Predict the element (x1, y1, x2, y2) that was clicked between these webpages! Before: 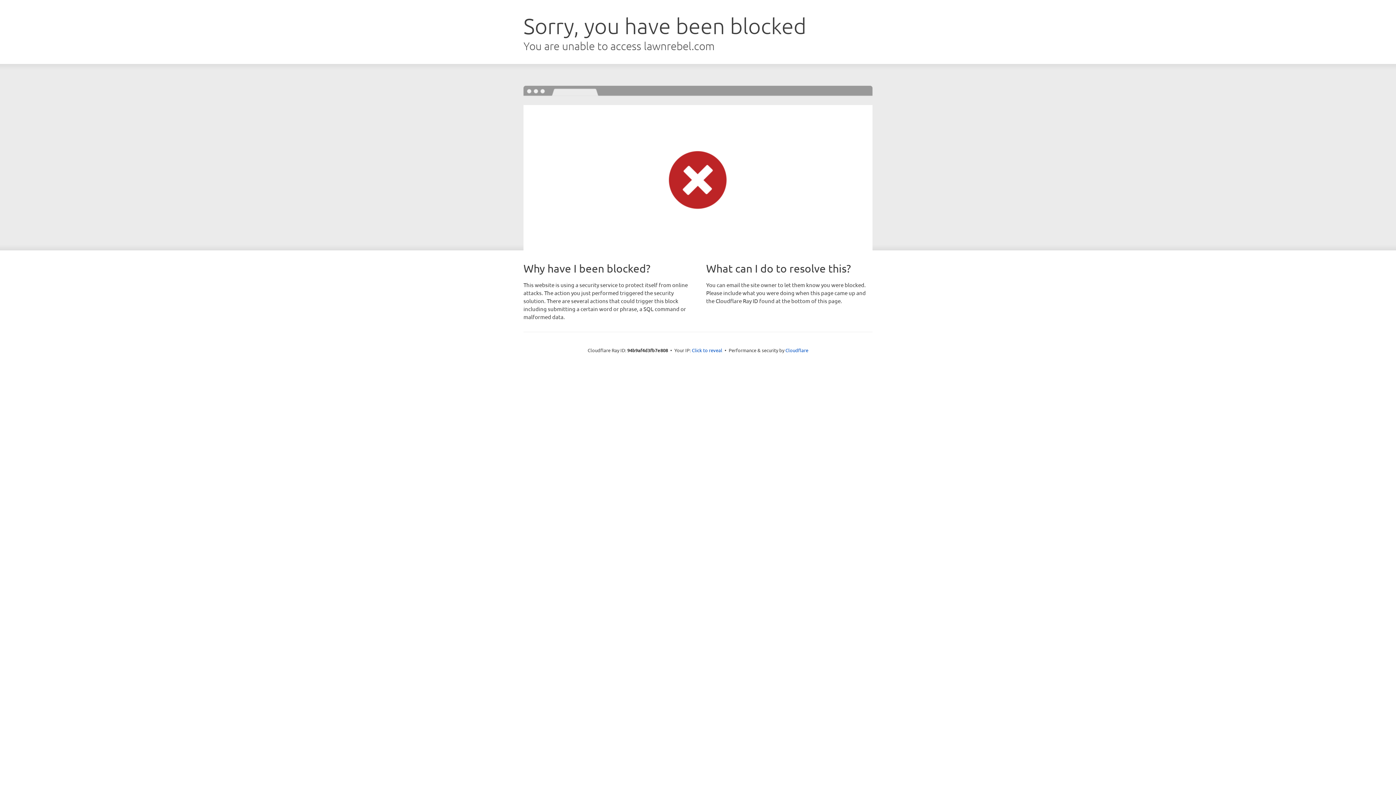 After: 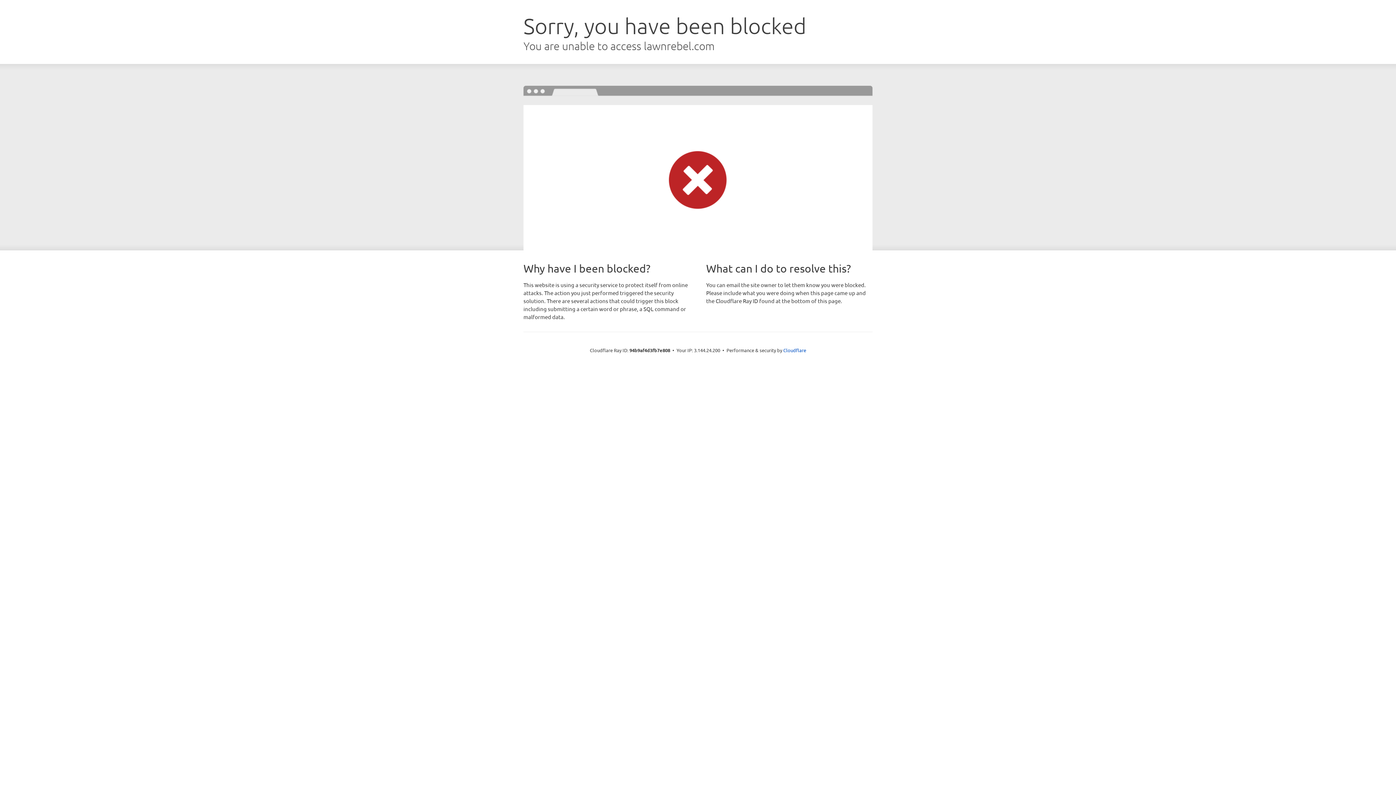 Action: label: Click to reveal bbox: (692, 346, 722, 353)